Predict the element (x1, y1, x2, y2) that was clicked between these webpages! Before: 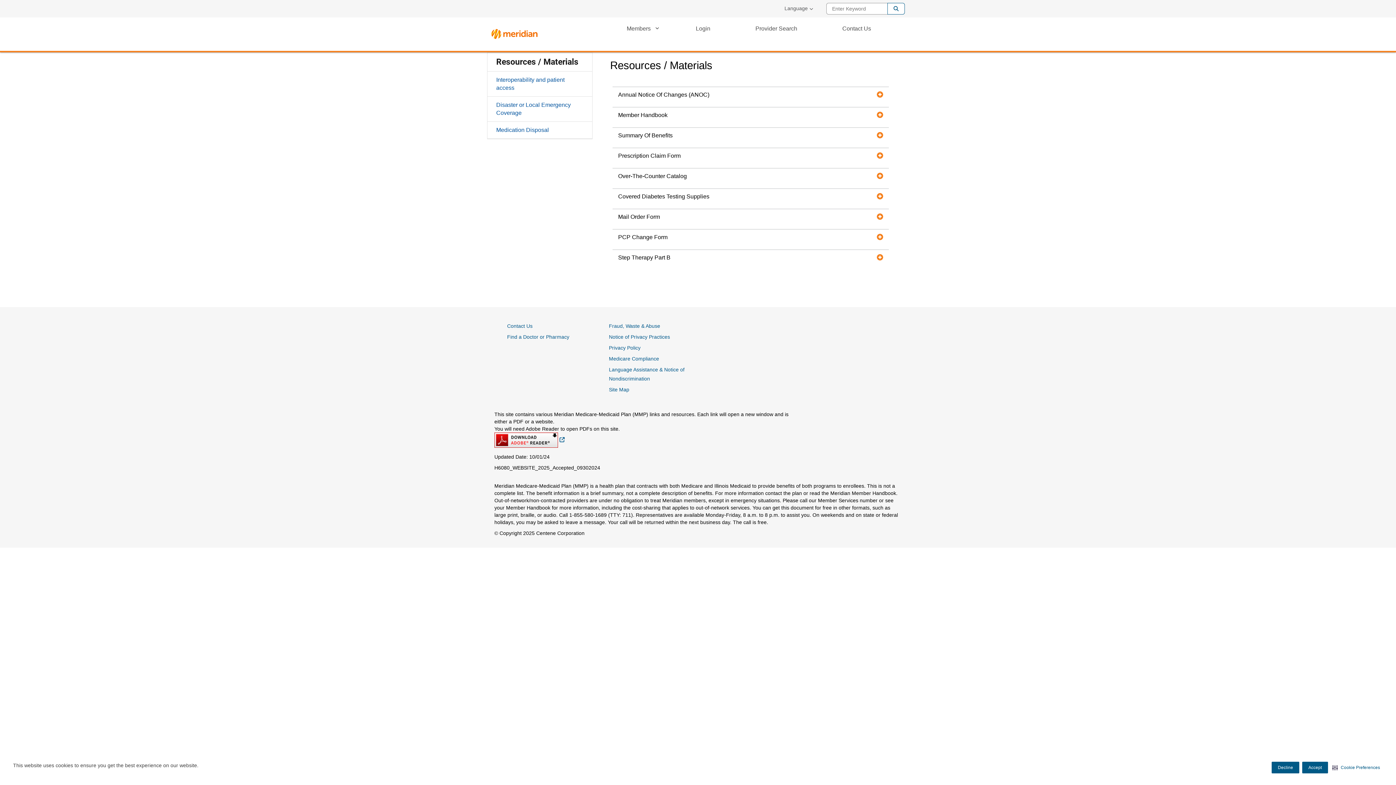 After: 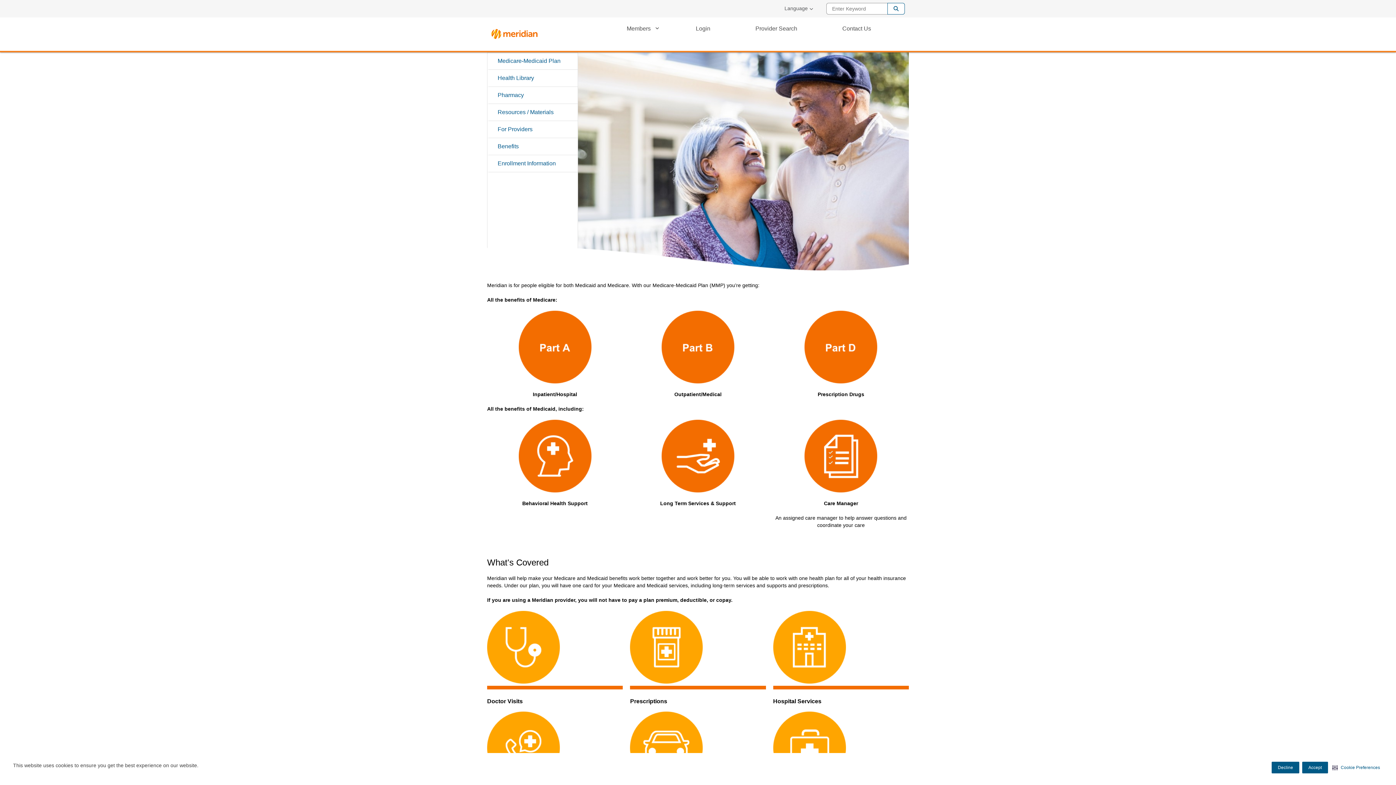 Action: label: Go to MeridianComplete home page bbox: (487, 21, 541, 43)